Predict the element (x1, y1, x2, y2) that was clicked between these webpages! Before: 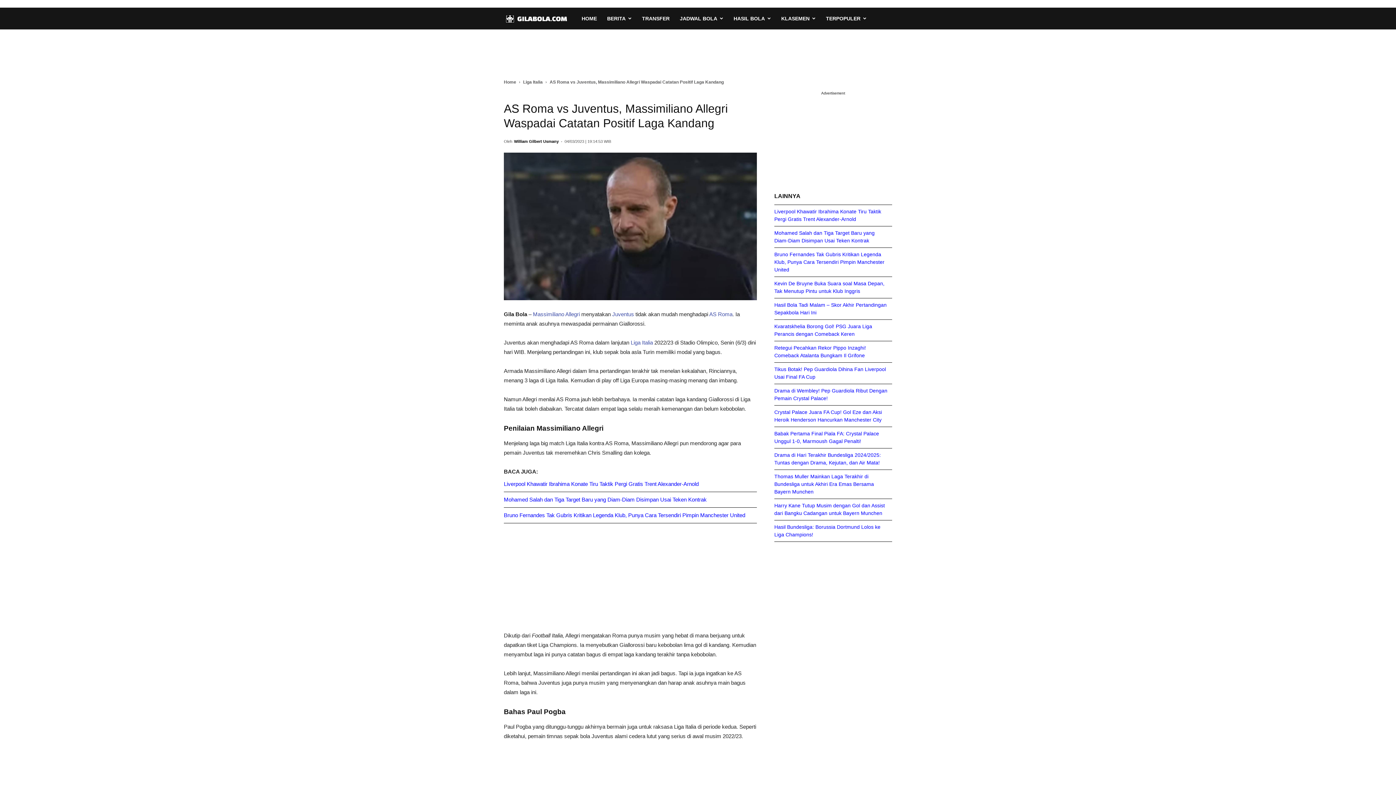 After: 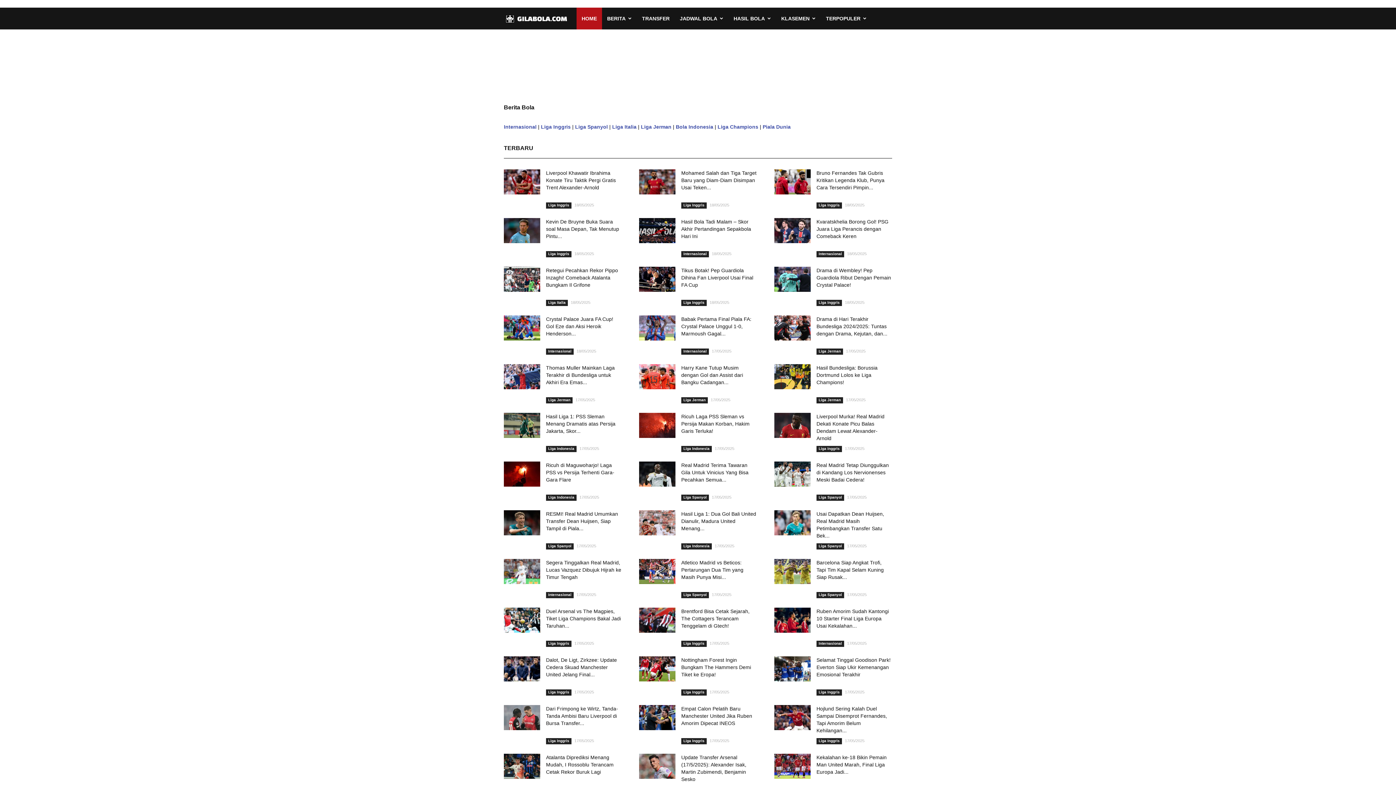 Action: label: HOME bbox: (576, 7, 602, 29)